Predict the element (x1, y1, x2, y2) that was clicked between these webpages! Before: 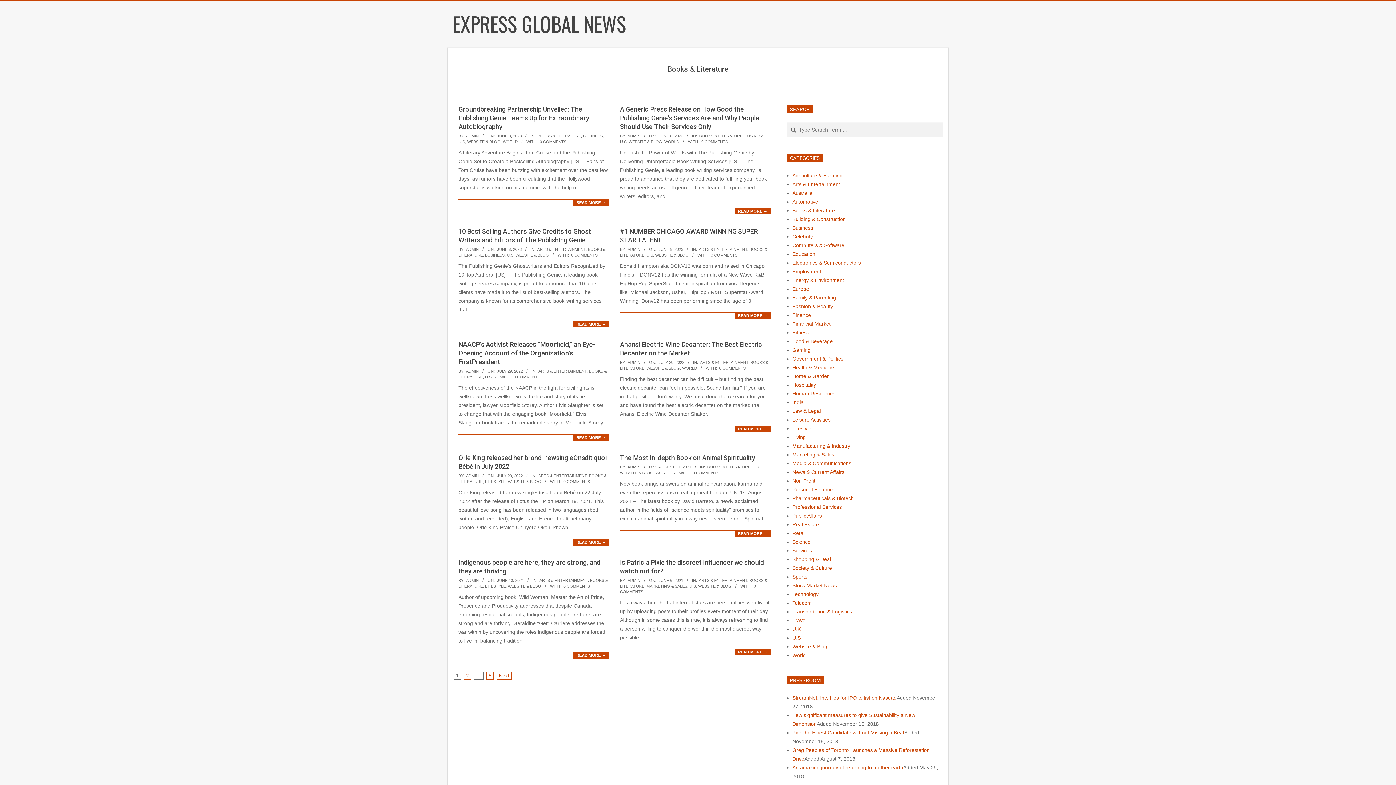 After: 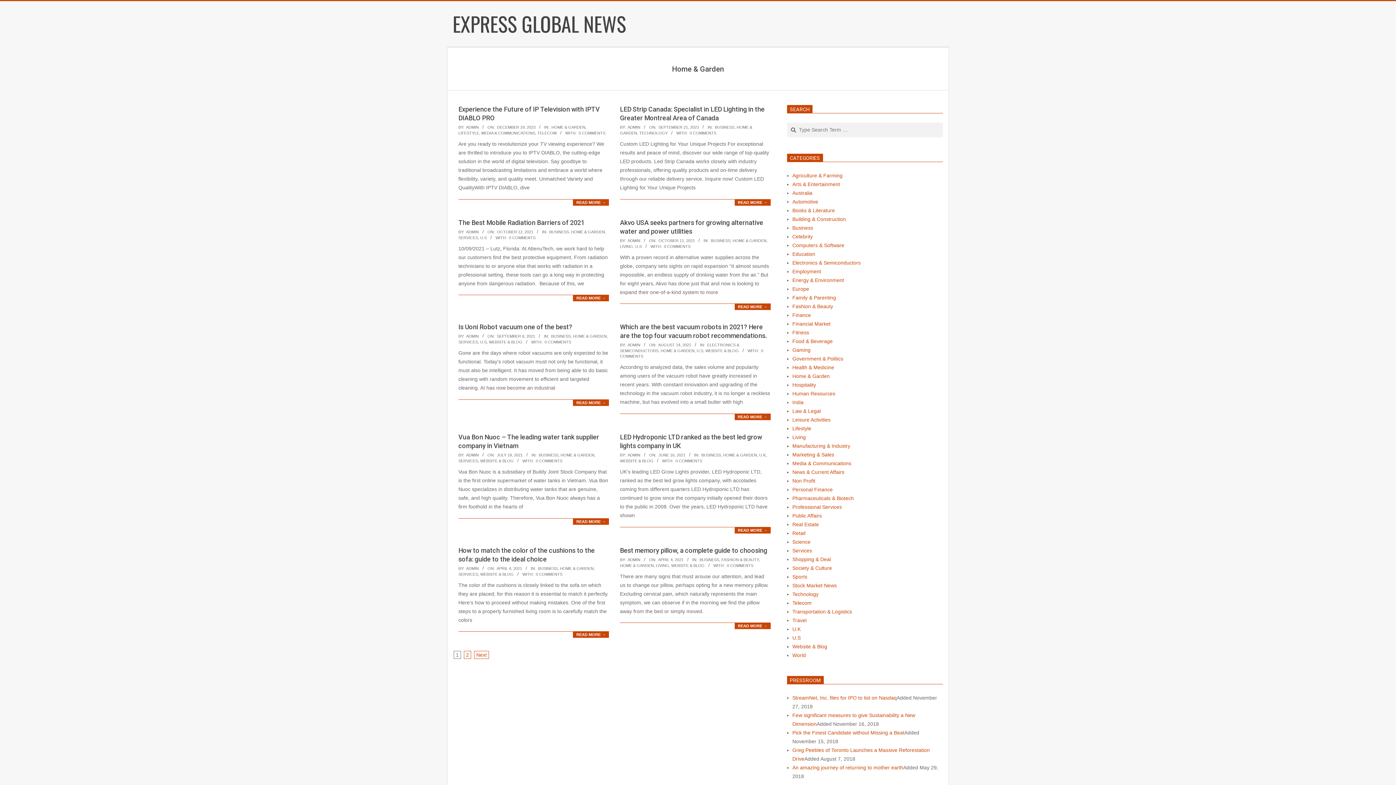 Action: bbox: (792, 373, 830, 379) label: Home & Garden